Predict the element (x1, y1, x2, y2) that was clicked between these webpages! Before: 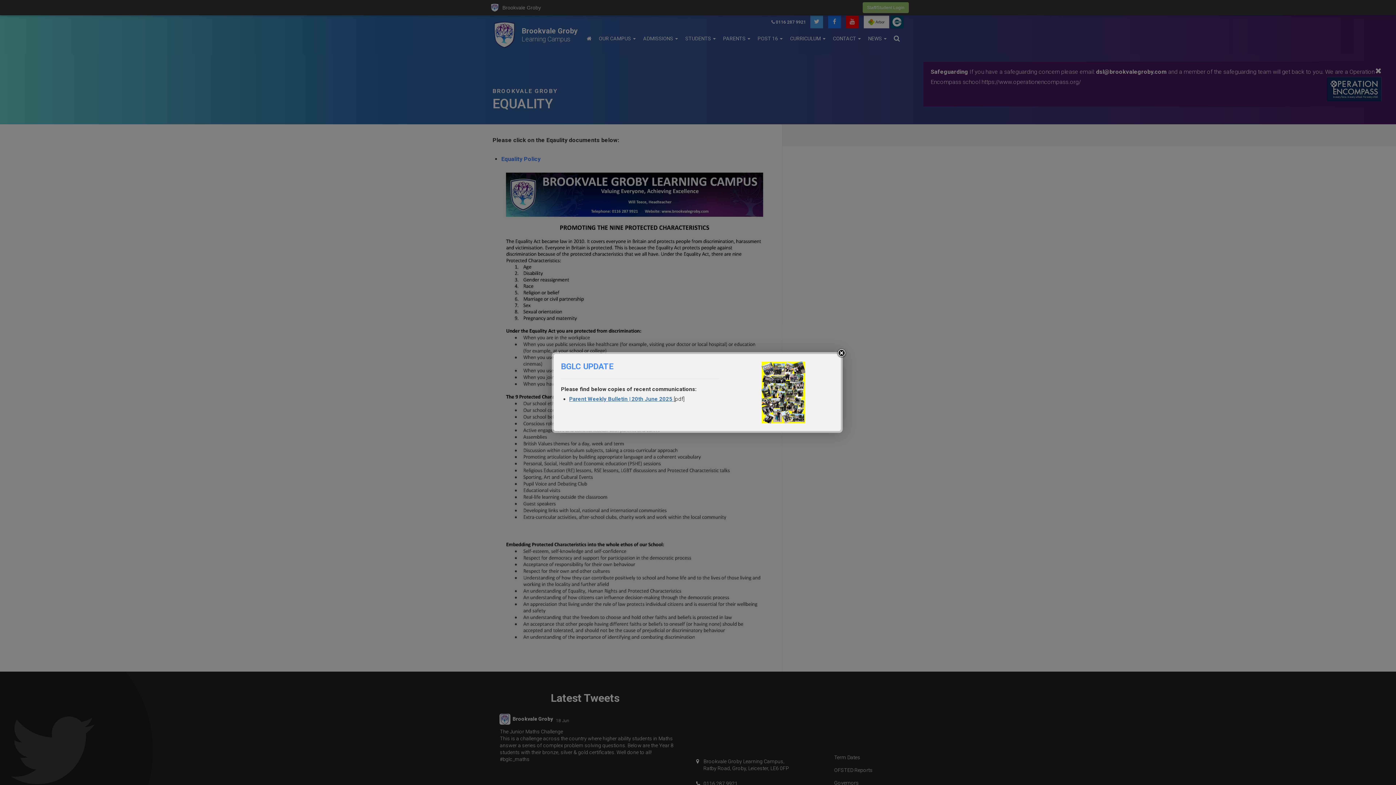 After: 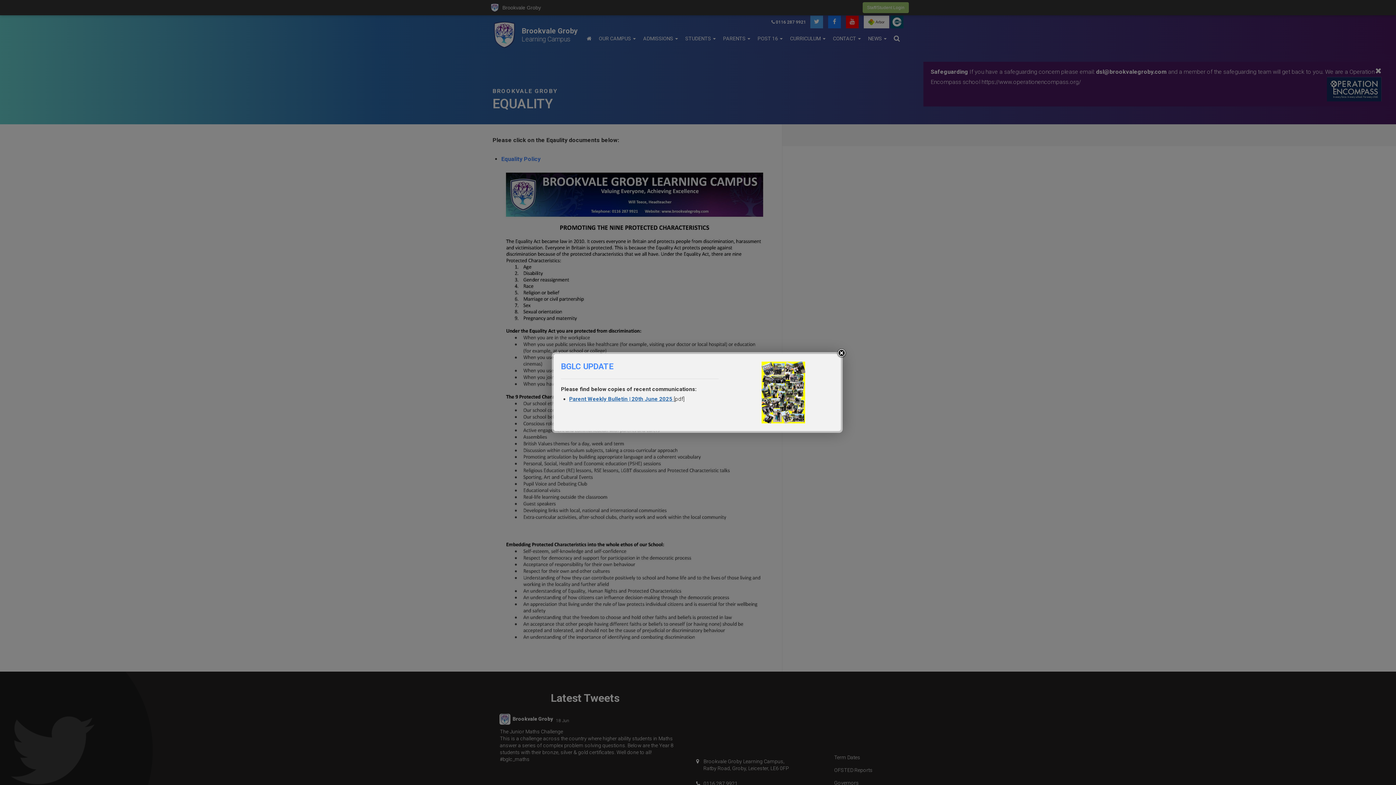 Action: label: Parent Weekly Bulletin | 20th June 2025  bbox: (569, 395, 674, 402)